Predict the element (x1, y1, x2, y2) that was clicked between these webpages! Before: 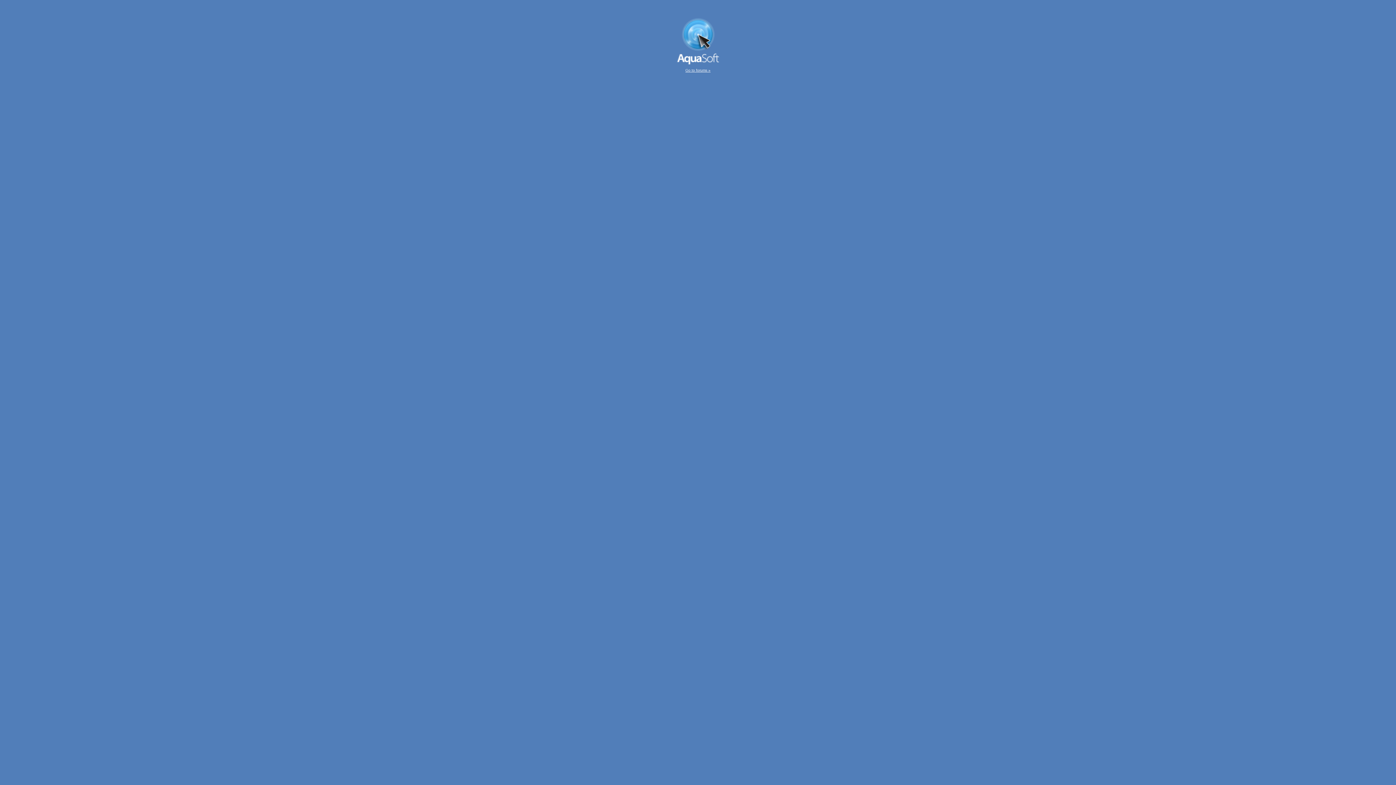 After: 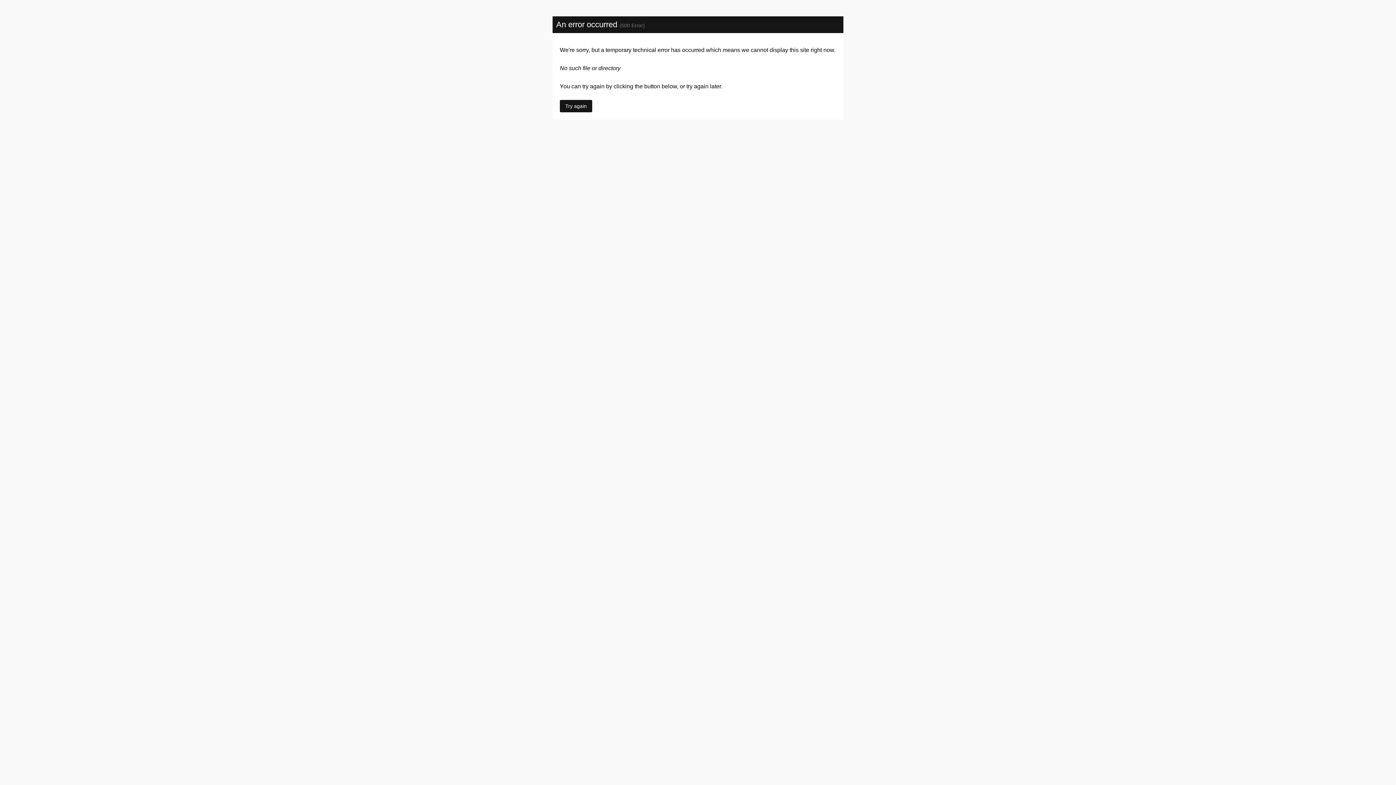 Action: label: Go to forums » bbox: (685, 68, 710, 72)